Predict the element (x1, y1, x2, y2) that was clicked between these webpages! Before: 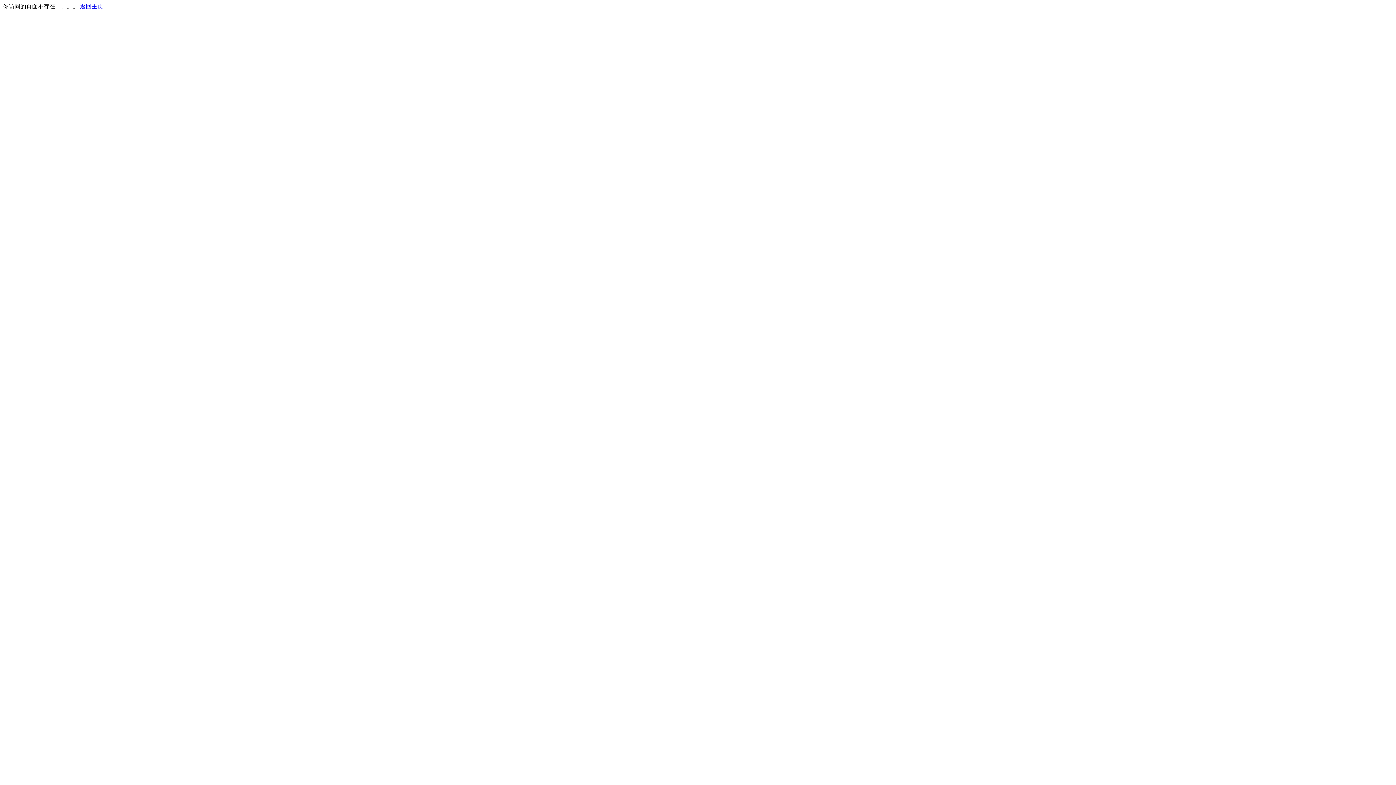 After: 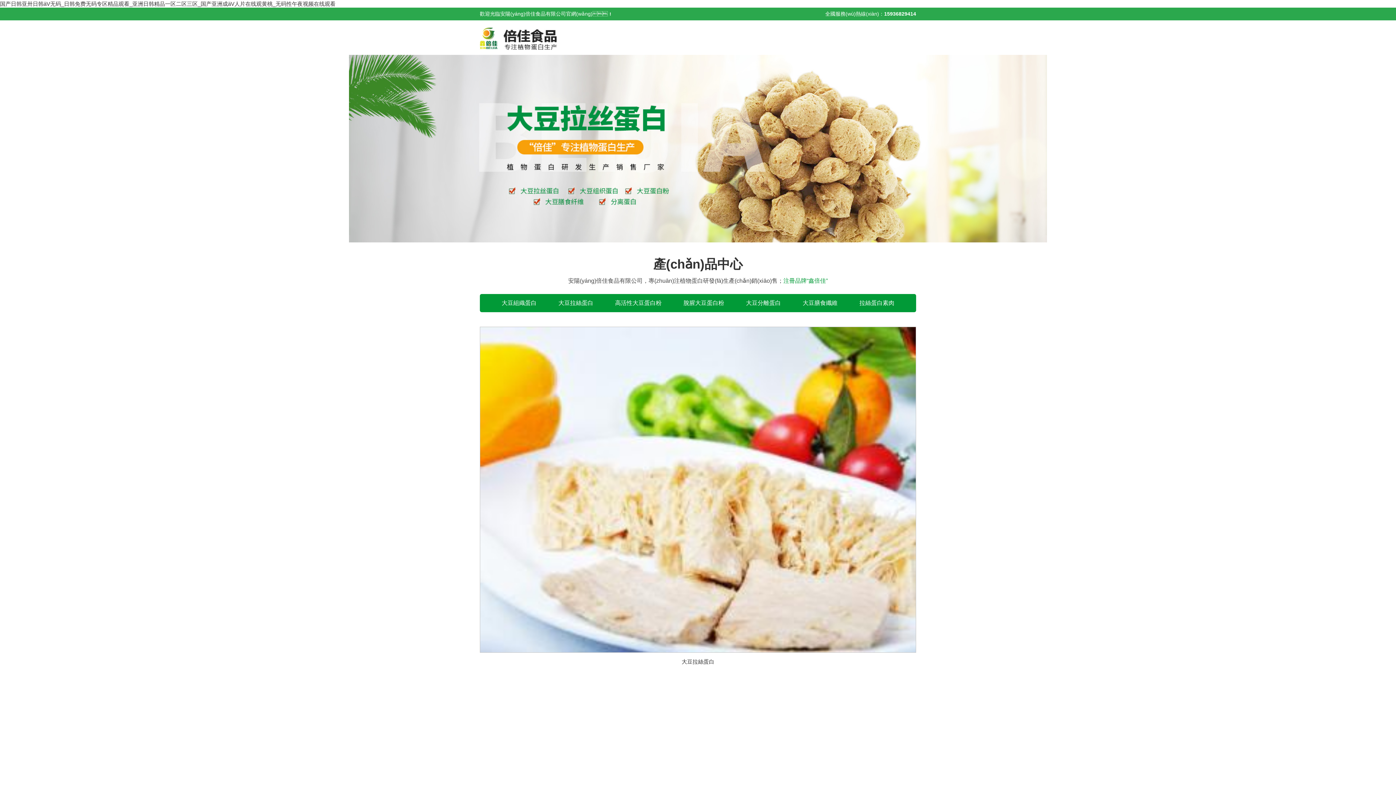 Action: label: 返回主页 bbox: (80, 3, 103, 9)